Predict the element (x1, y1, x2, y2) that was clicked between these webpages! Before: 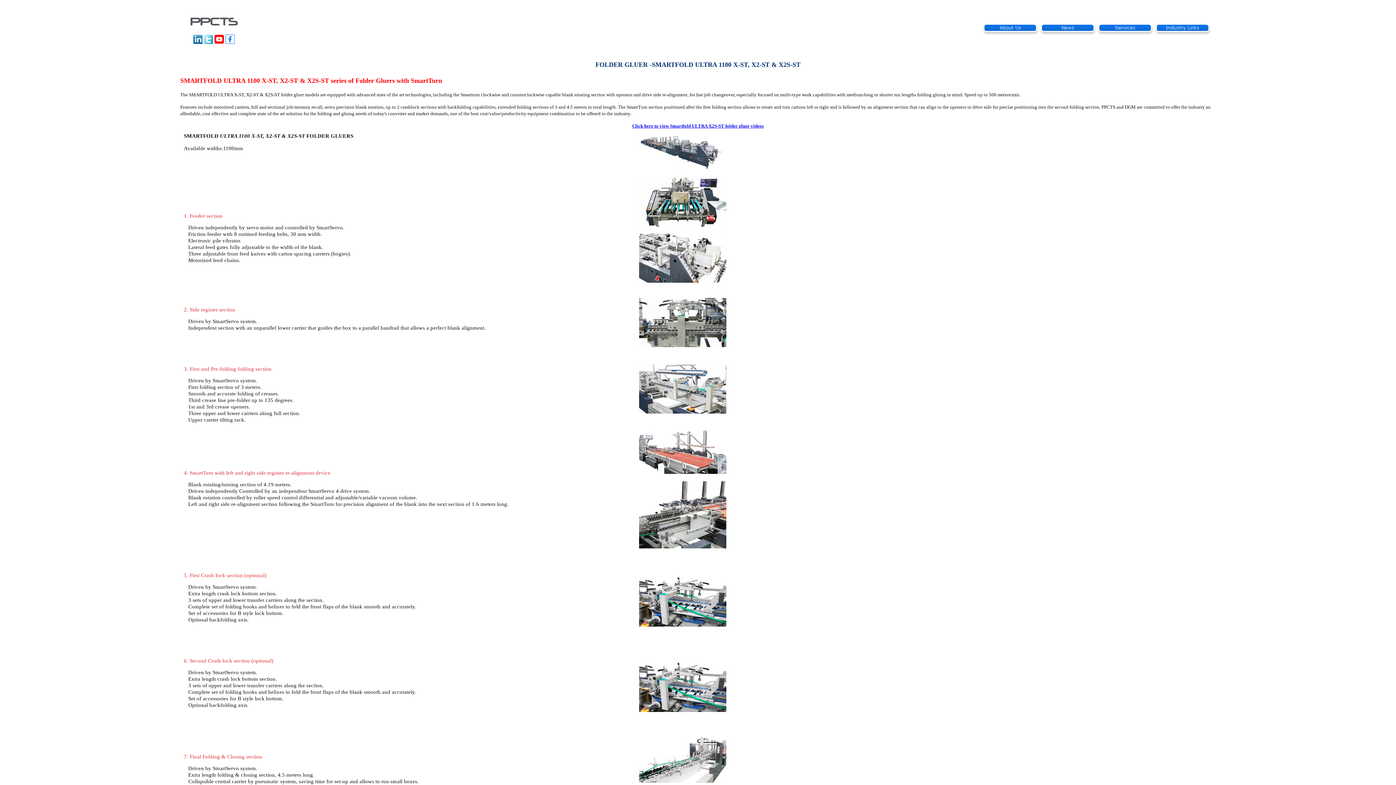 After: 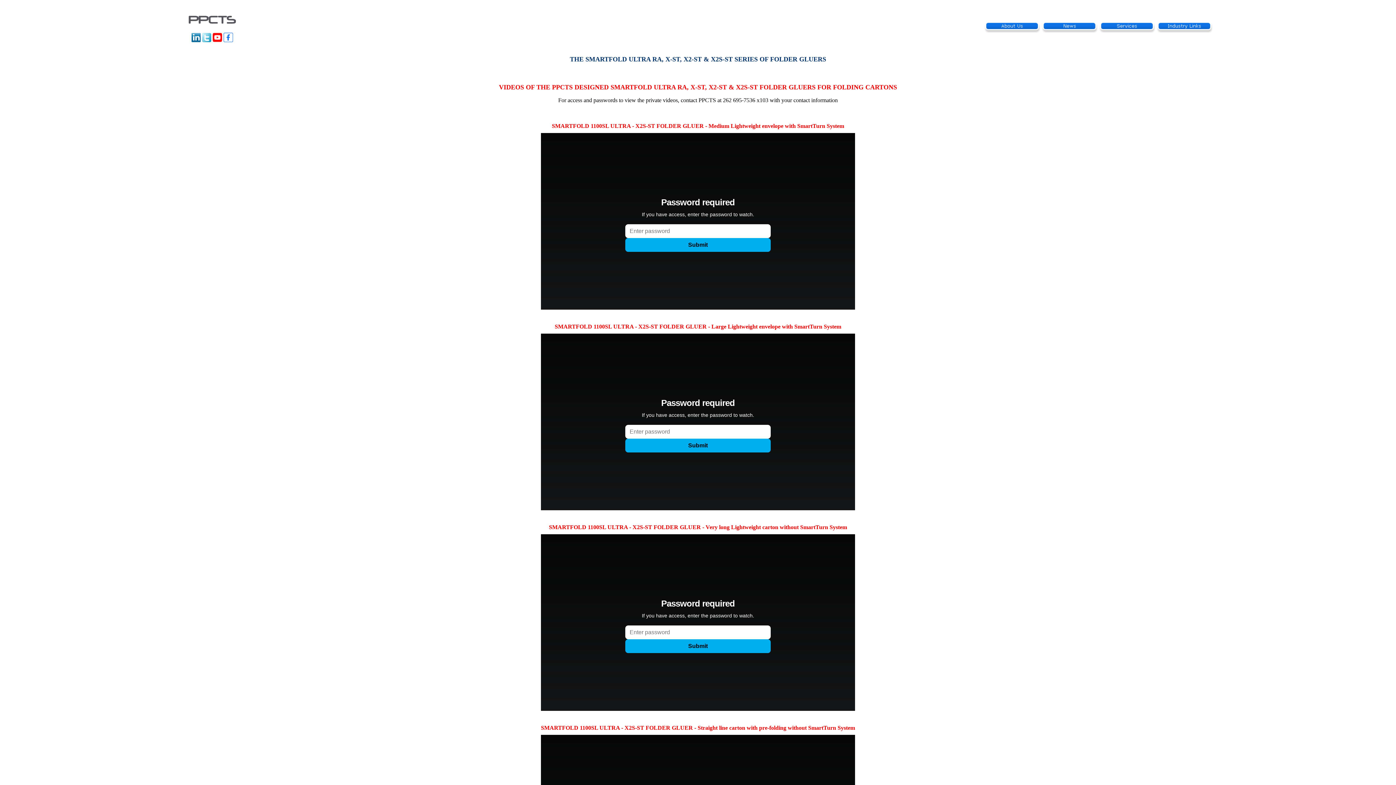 Action: label: Click here to view Smartfold ULTRA X2S-ST folder gluer videos bbox: (632, 123, 764, 128)